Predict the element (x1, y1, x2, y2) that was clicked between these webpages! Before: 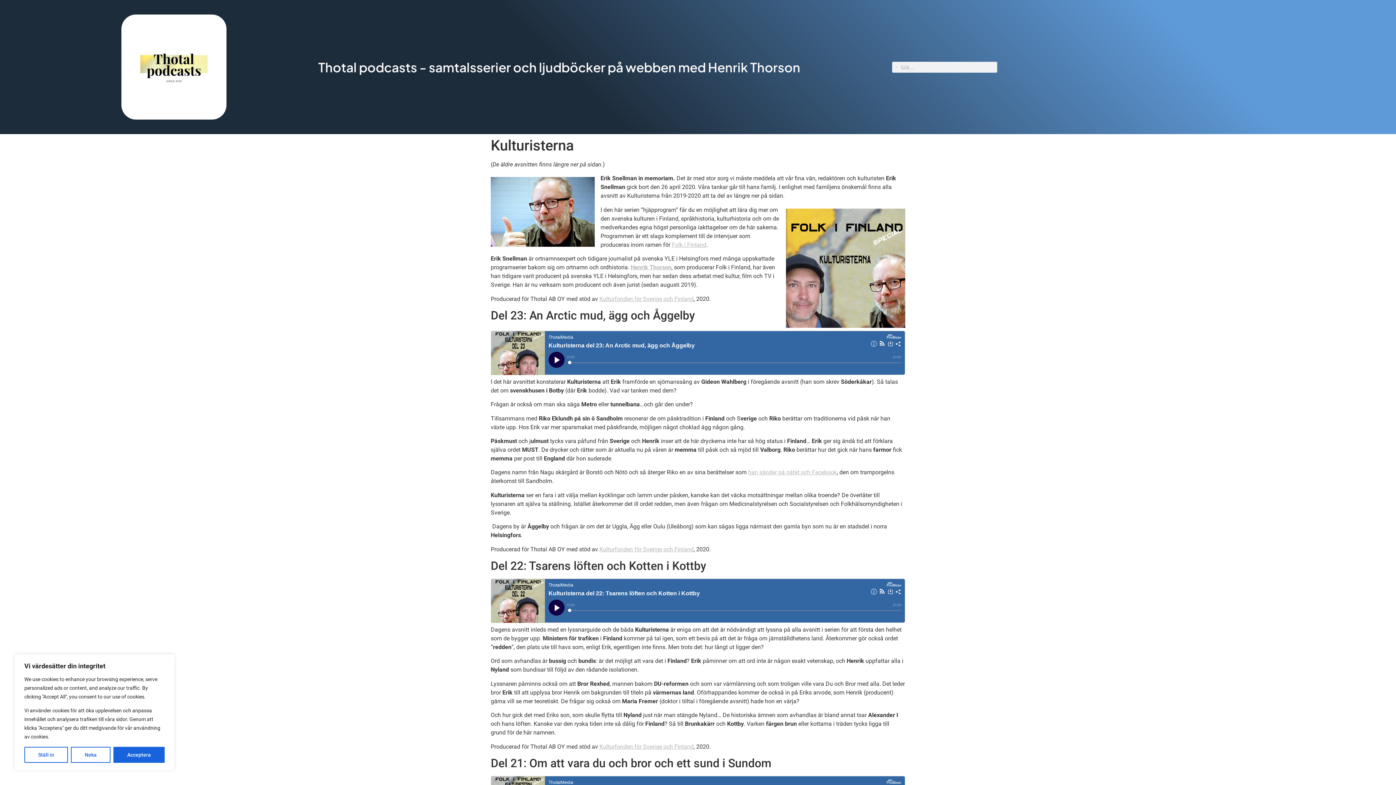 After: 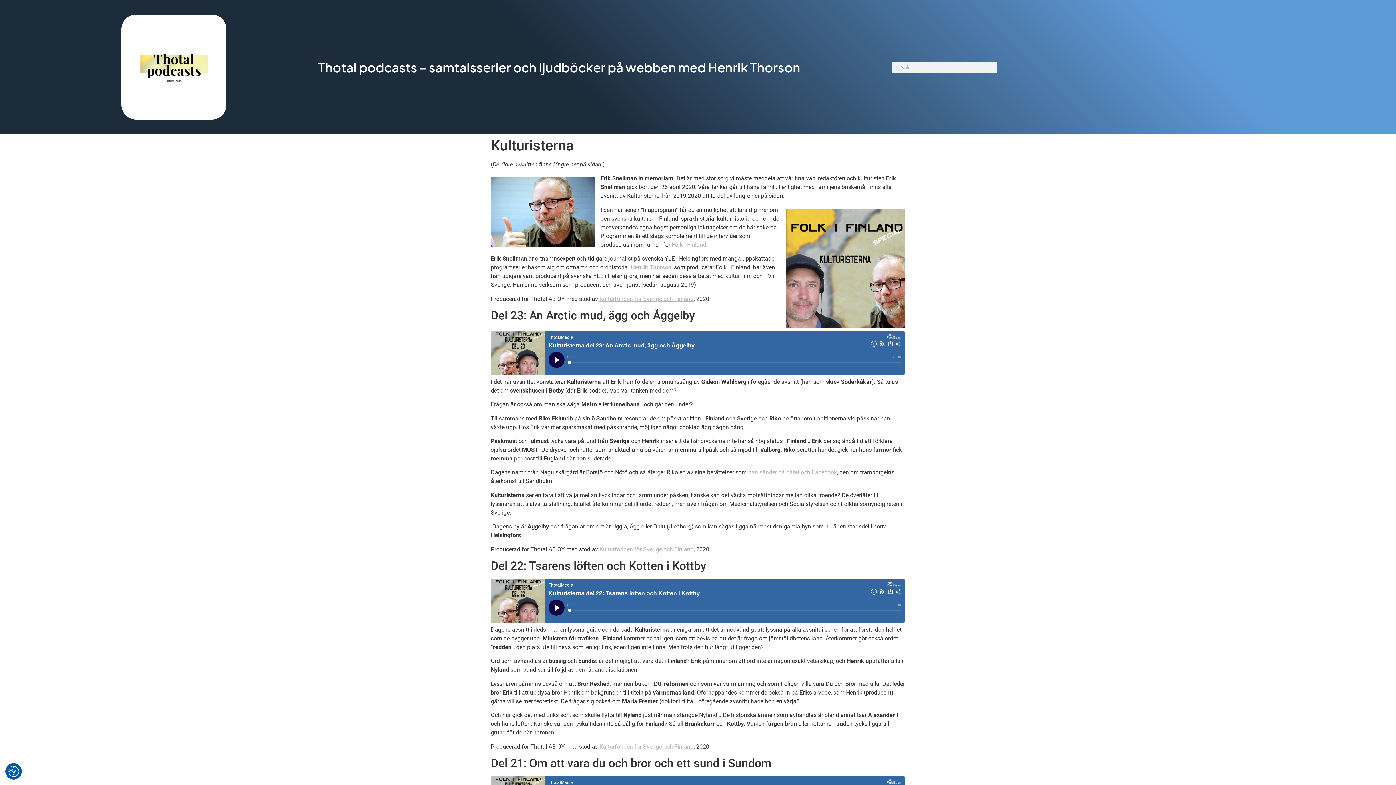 Action: label: Acceptera bbox: (113, 747, 164, 763)